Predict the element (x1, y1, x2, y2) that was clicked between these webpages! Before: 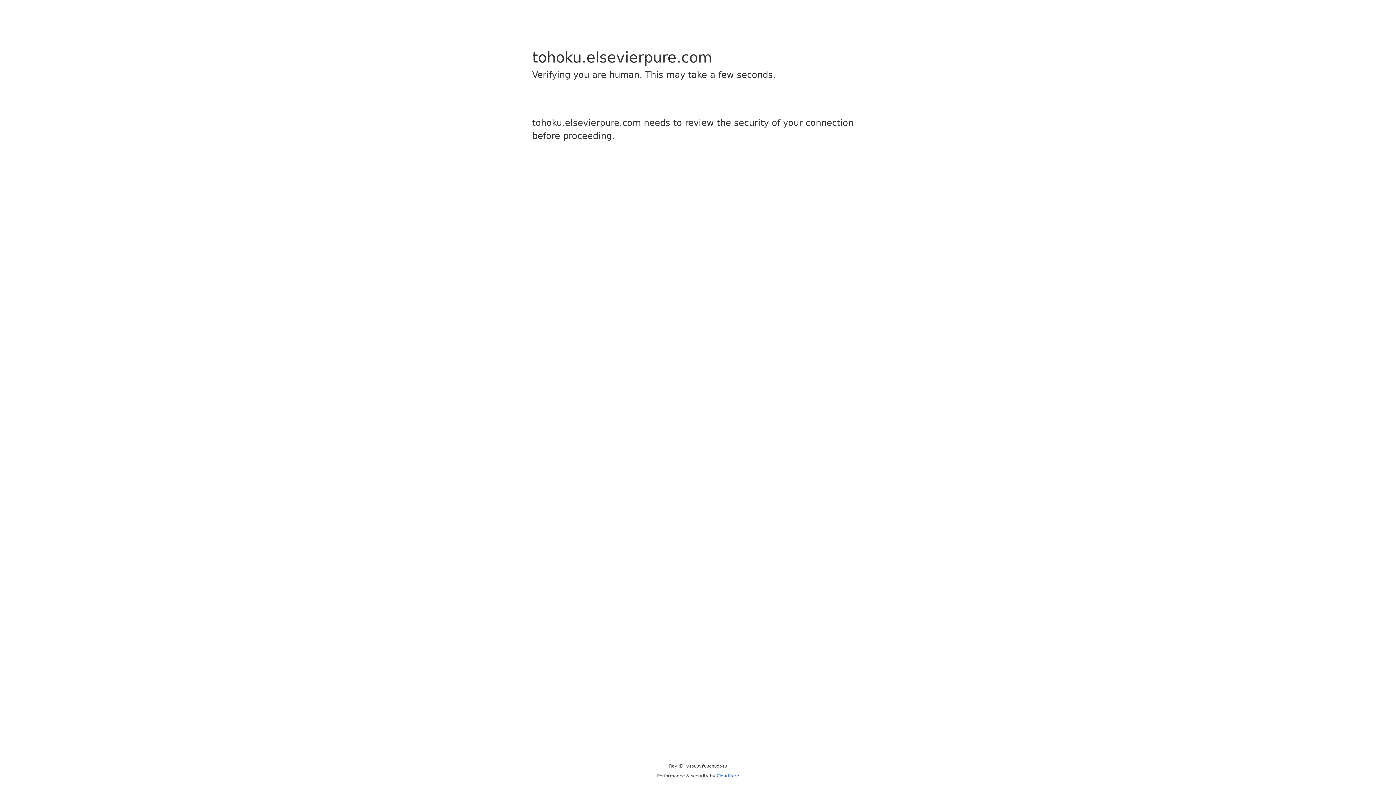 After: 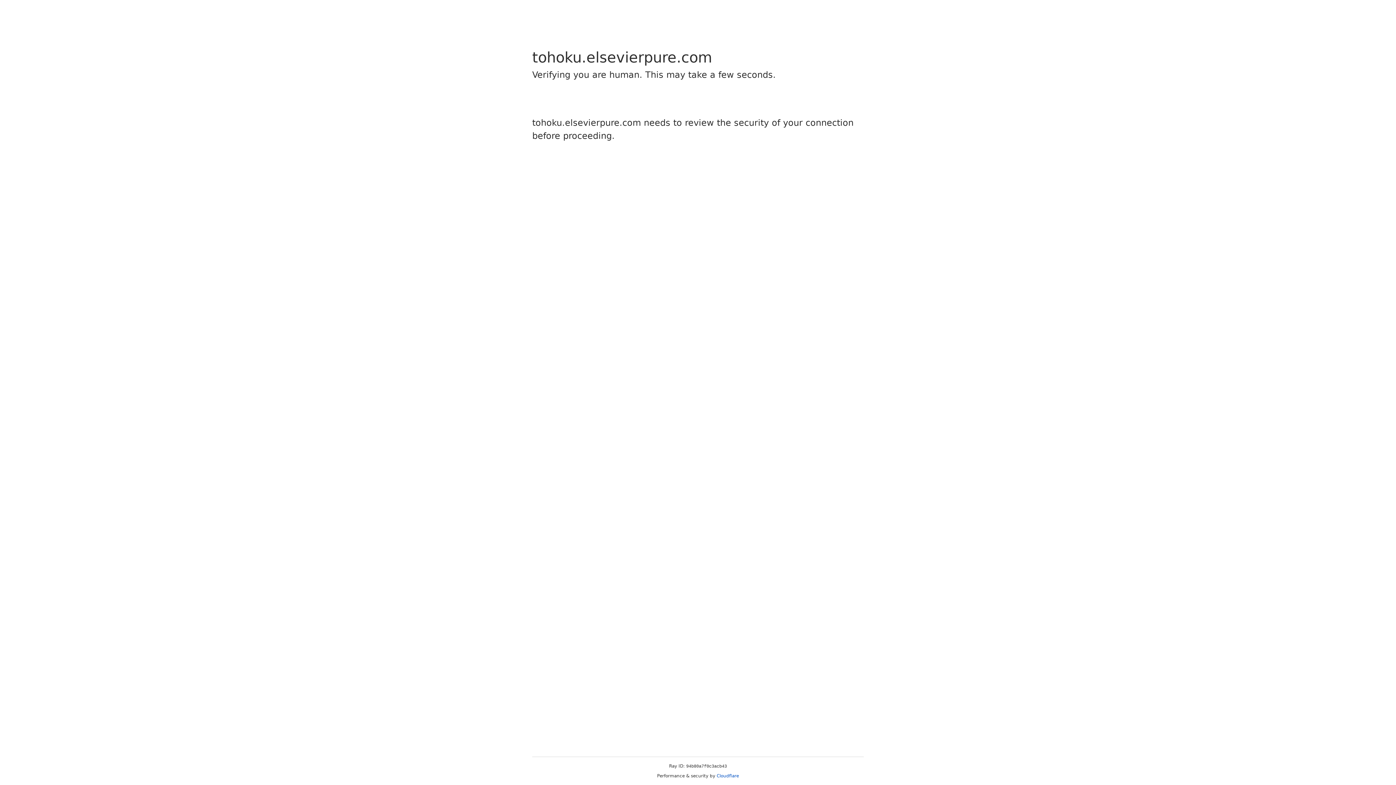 Action: bbox: (716, 773, 739, 778) label: Cloudflare